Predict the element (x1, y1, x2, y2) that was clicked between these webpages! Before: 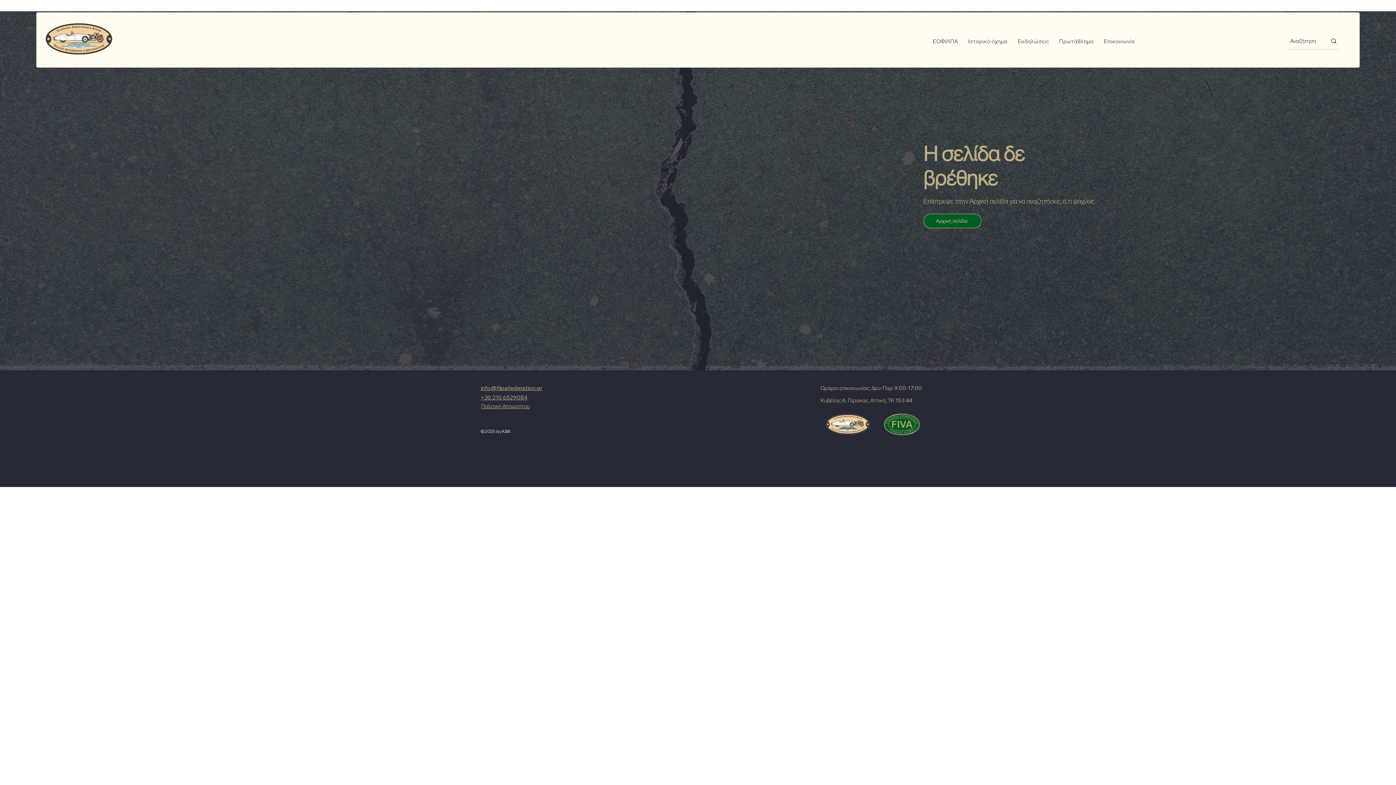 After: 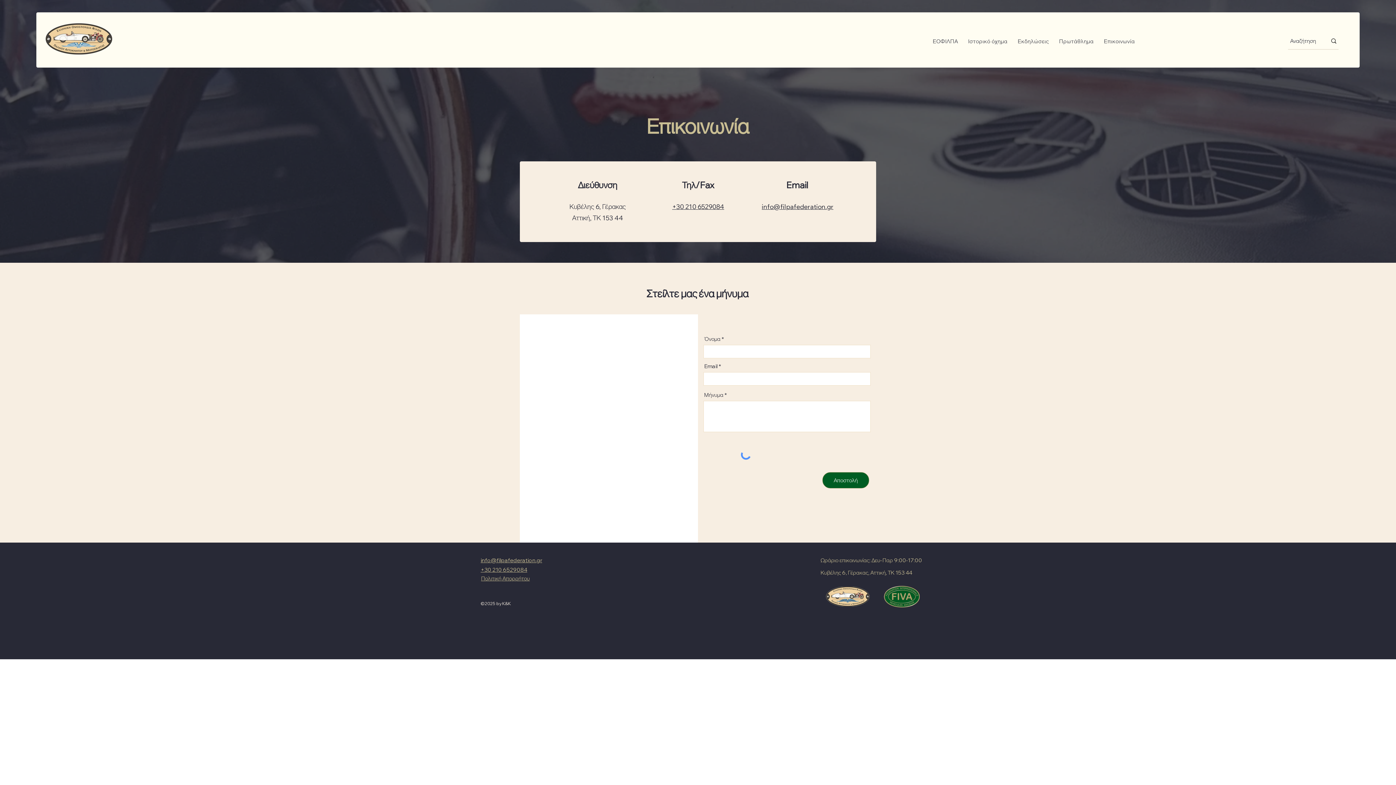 Action: label: Επικοινωνία bbox: (1099, 35, 1140, 46)